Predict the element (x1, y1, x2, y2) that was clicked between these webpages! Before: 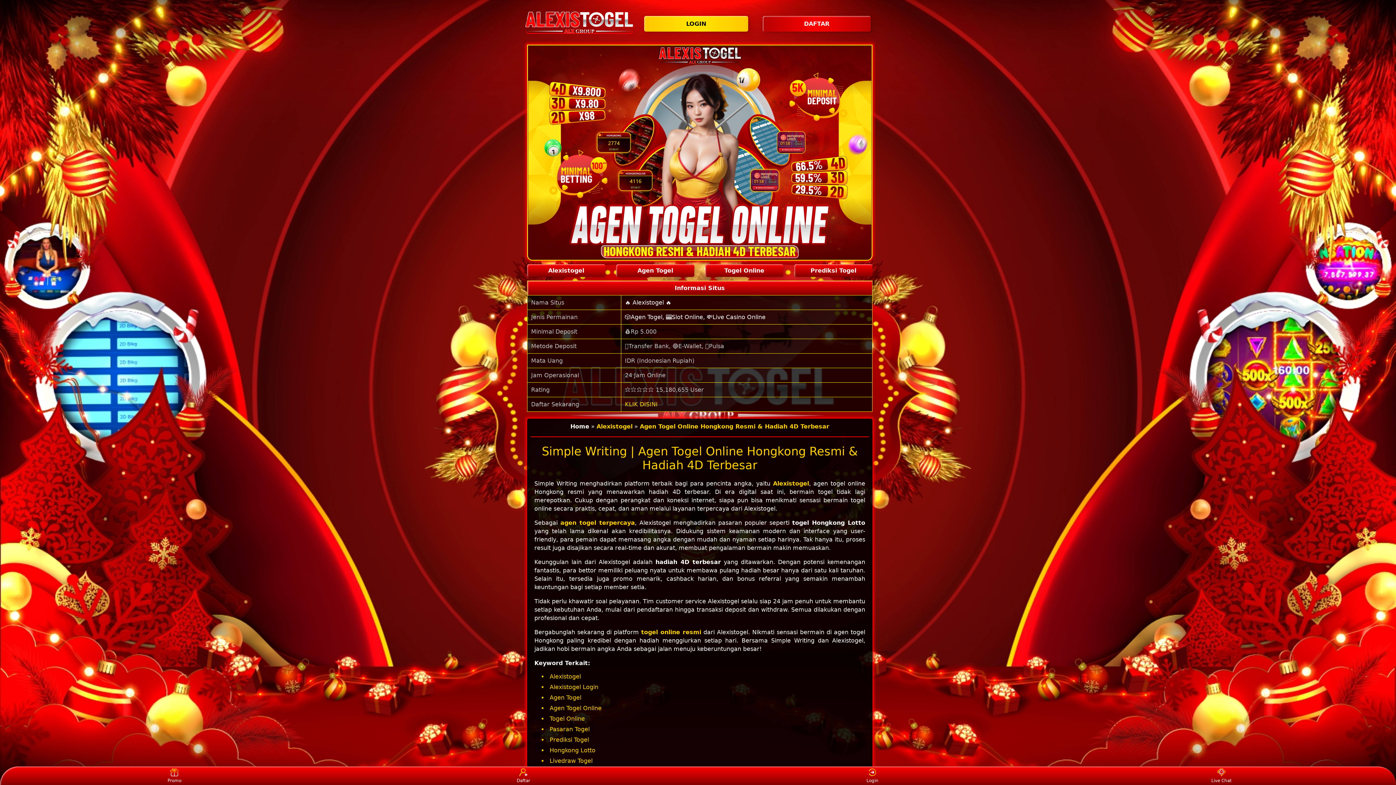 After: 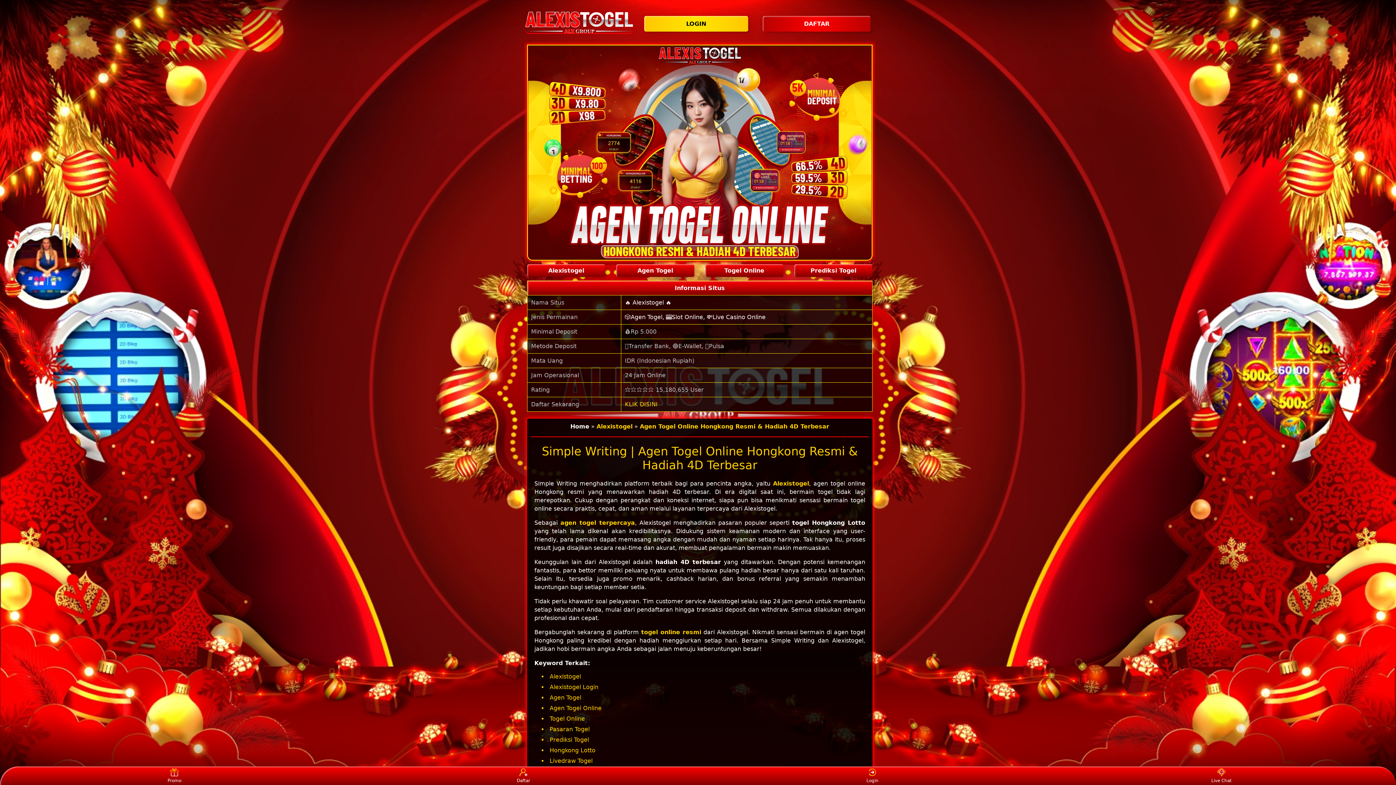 Action: bbox: (705, 264, 783, 277) label: Togel Online